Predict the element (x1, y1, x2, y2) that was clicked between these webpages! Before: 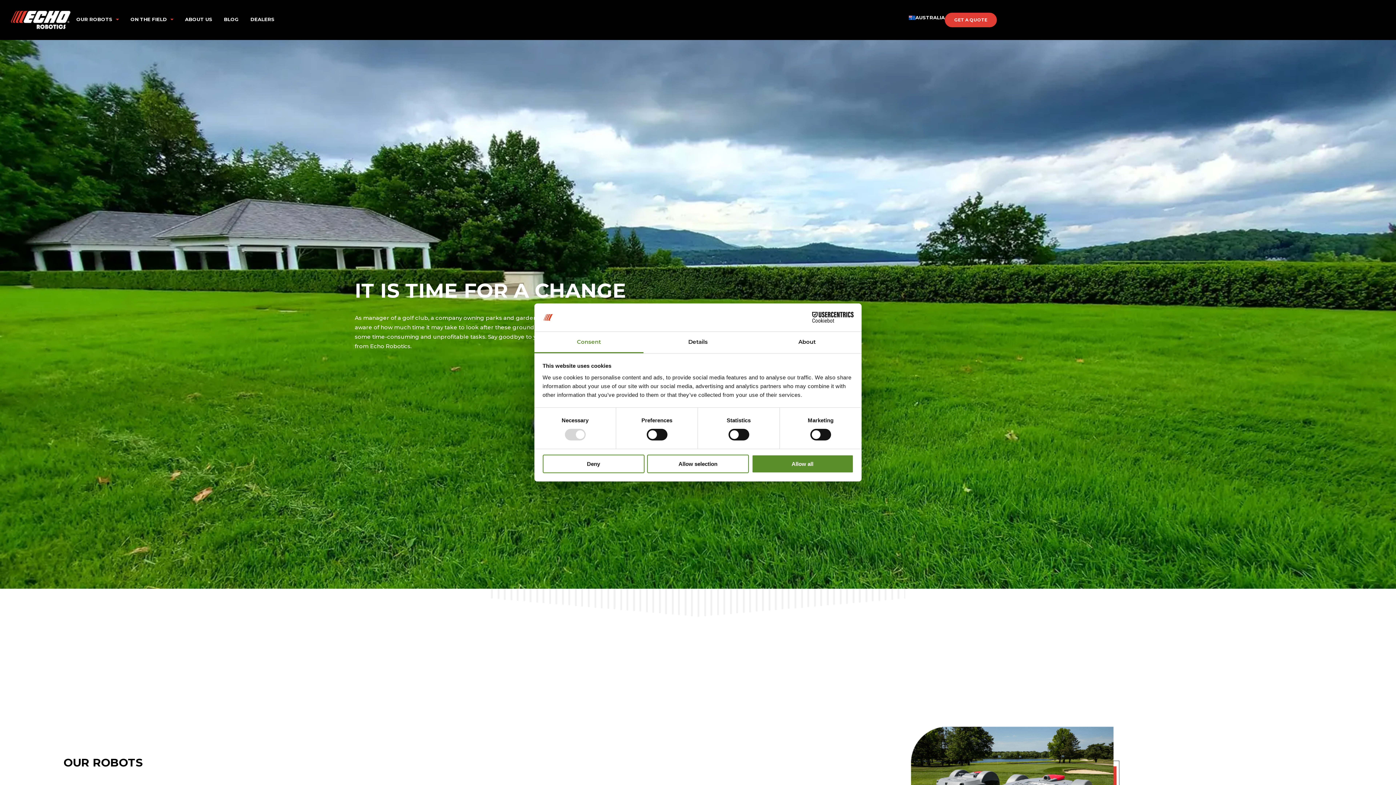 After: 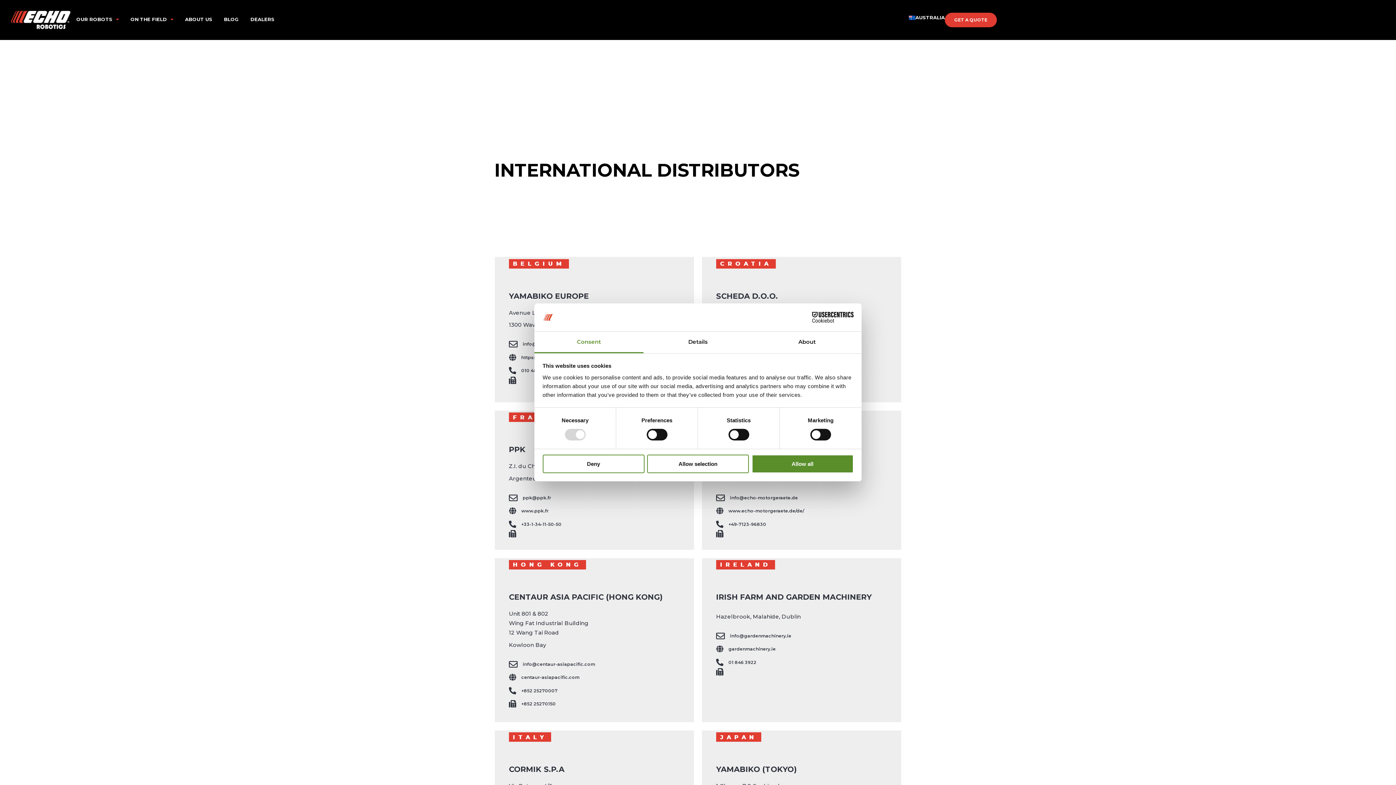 Action: label: DEALERS bbox: (244, 10, 280, 27)